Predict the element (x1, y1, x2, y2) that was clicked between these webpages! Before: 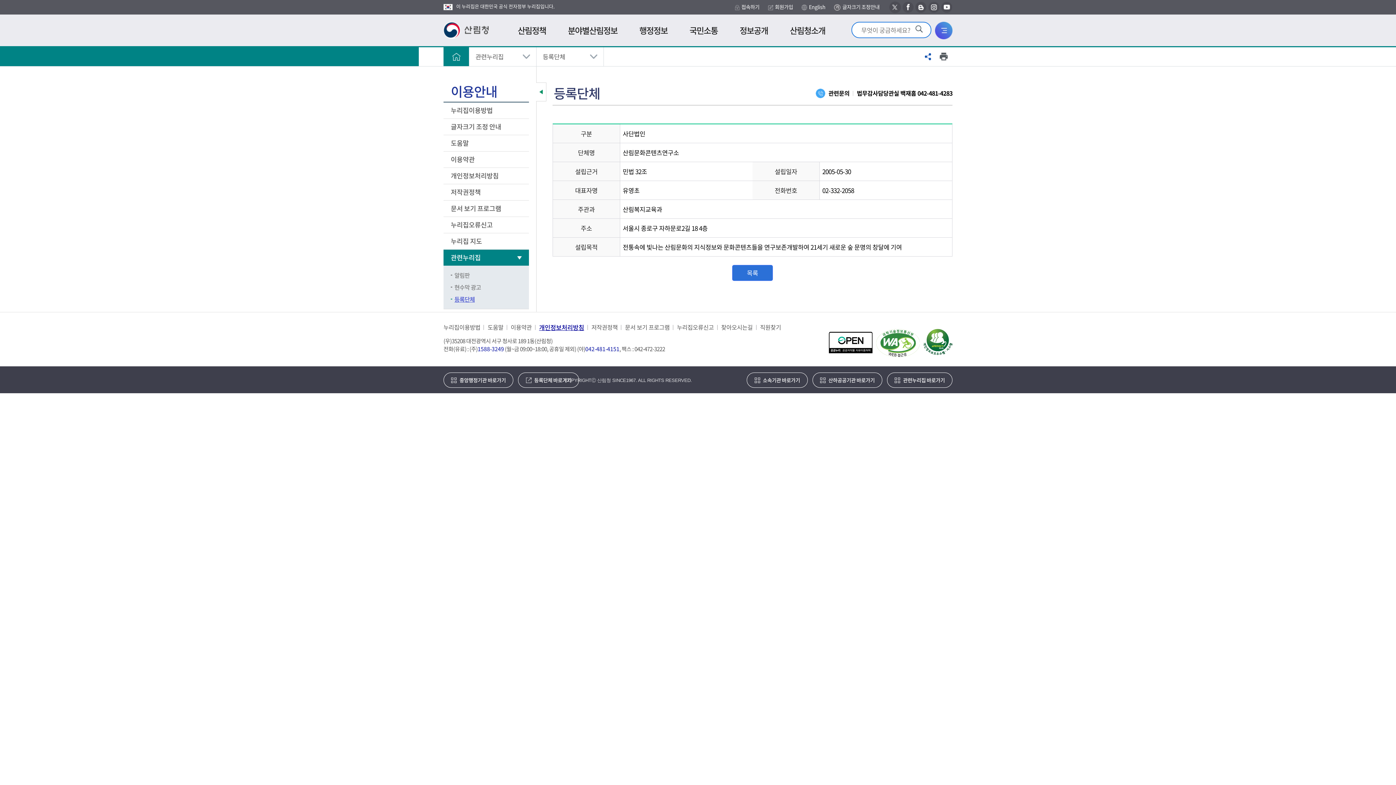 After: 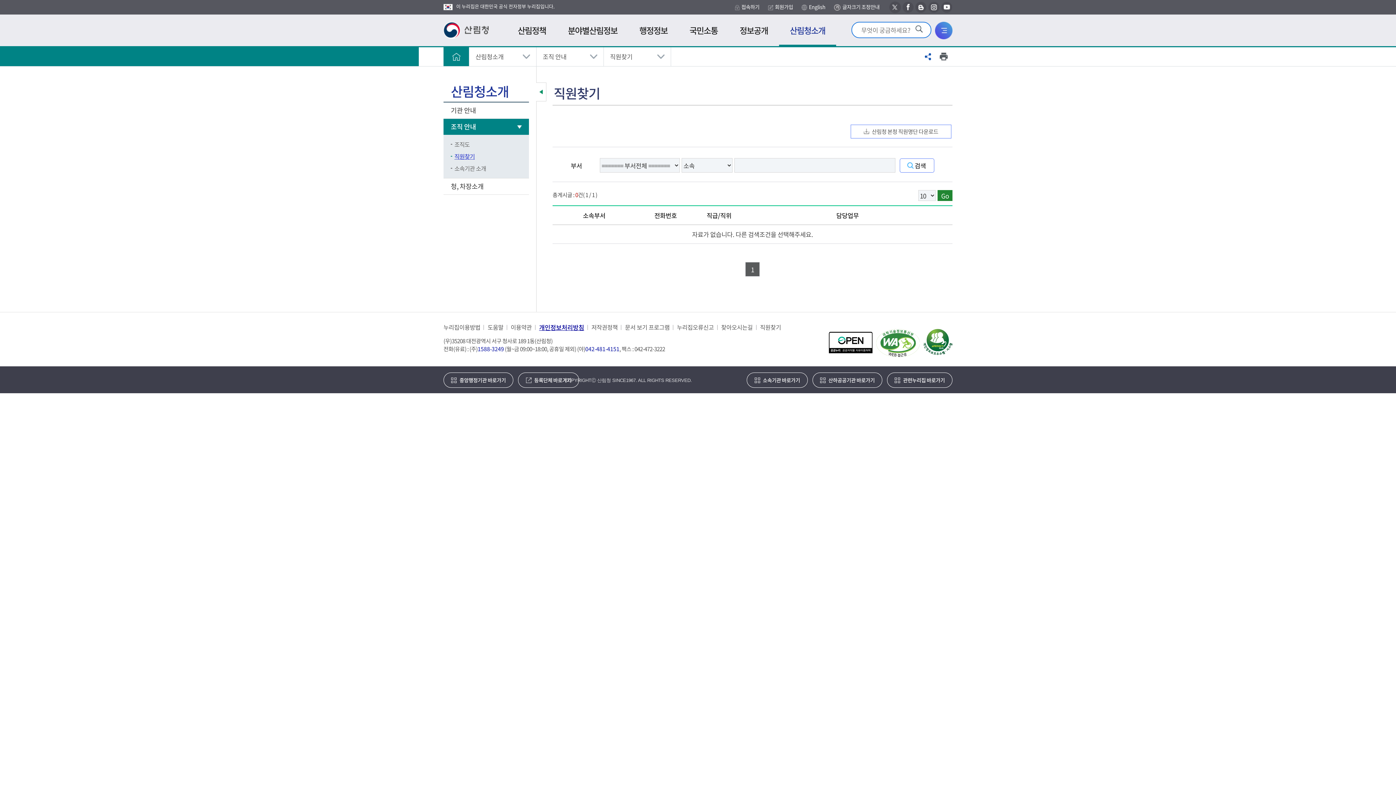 Action: label: 직원찾기 bbox: (760, 323, 781, 331)